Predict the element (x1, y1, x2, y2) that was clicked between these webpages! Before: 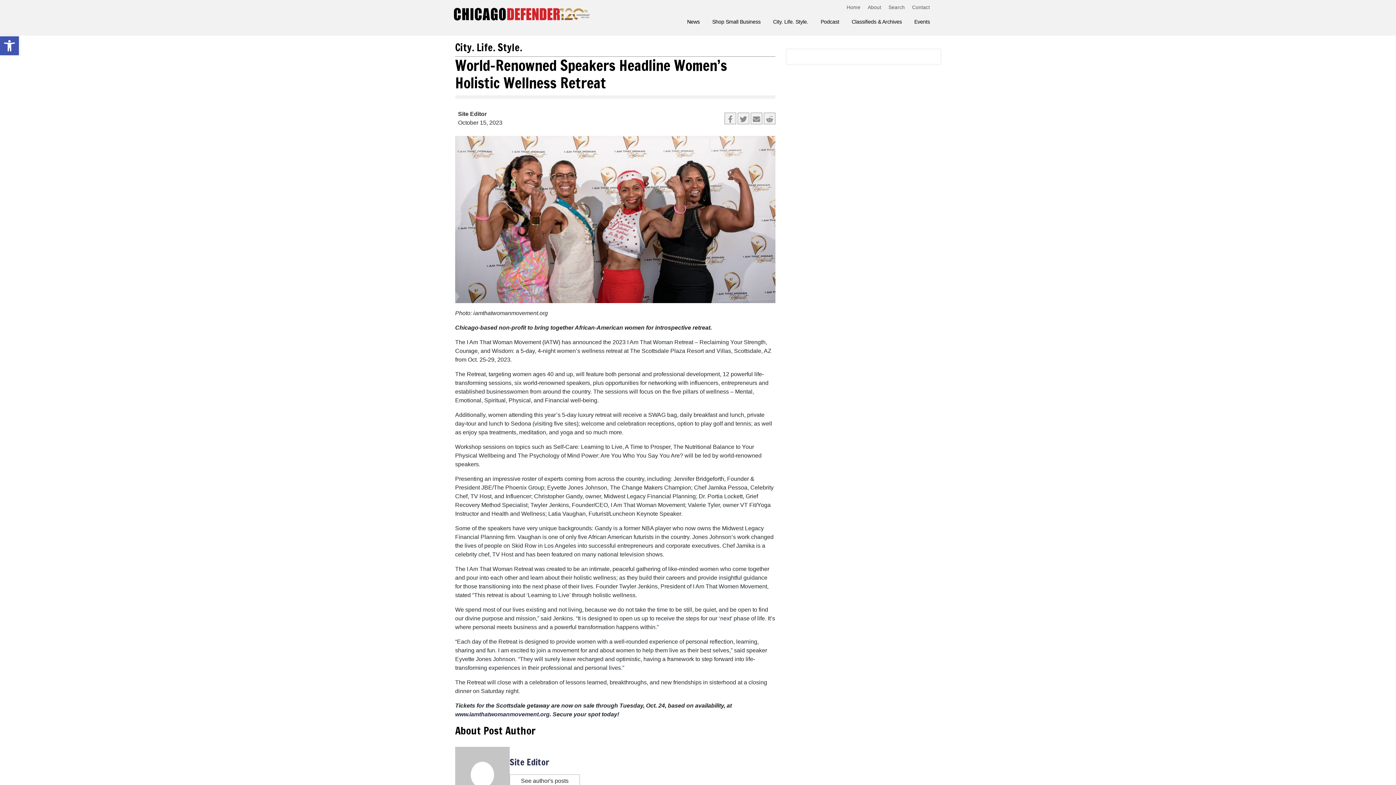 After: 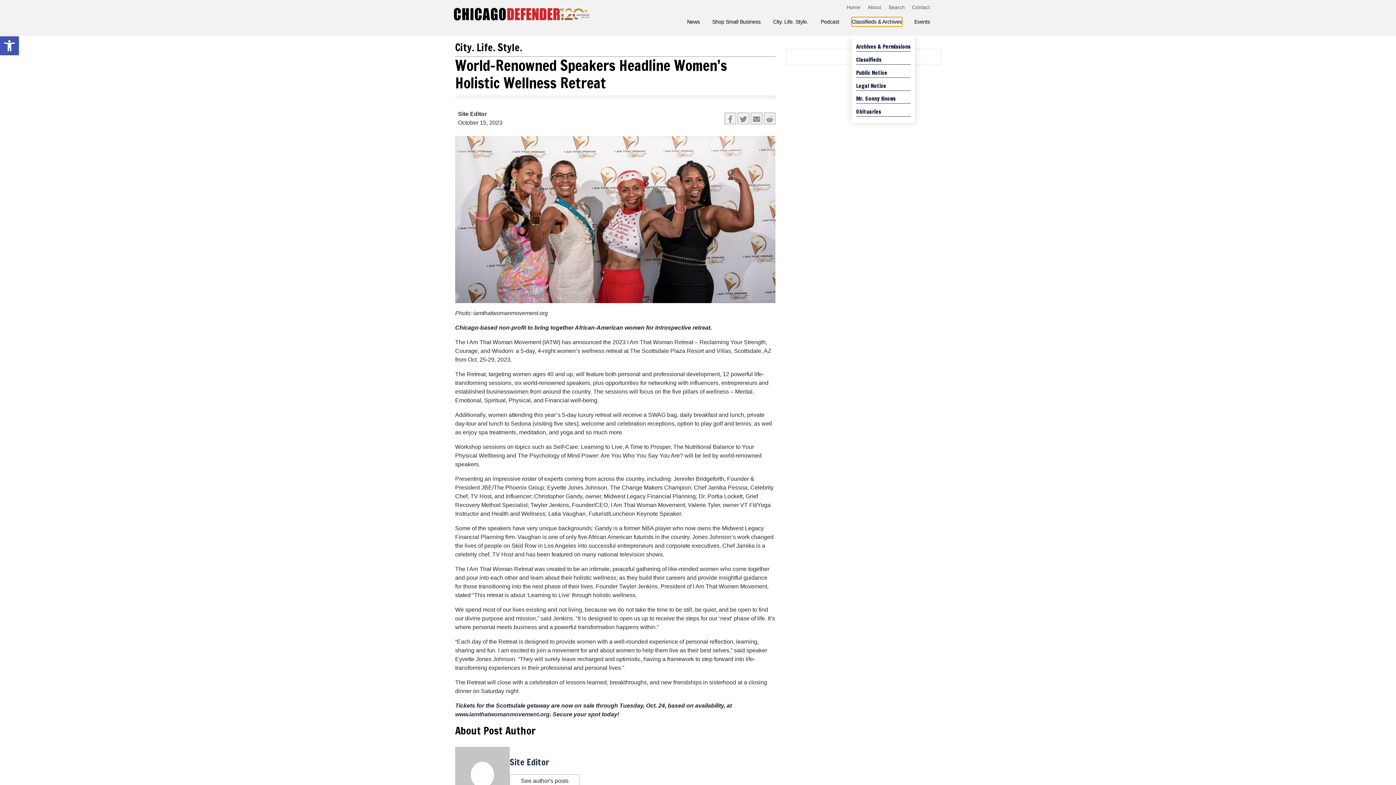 Action: label: Classifieds & Archives bbox: (851, 17, 902, 26)